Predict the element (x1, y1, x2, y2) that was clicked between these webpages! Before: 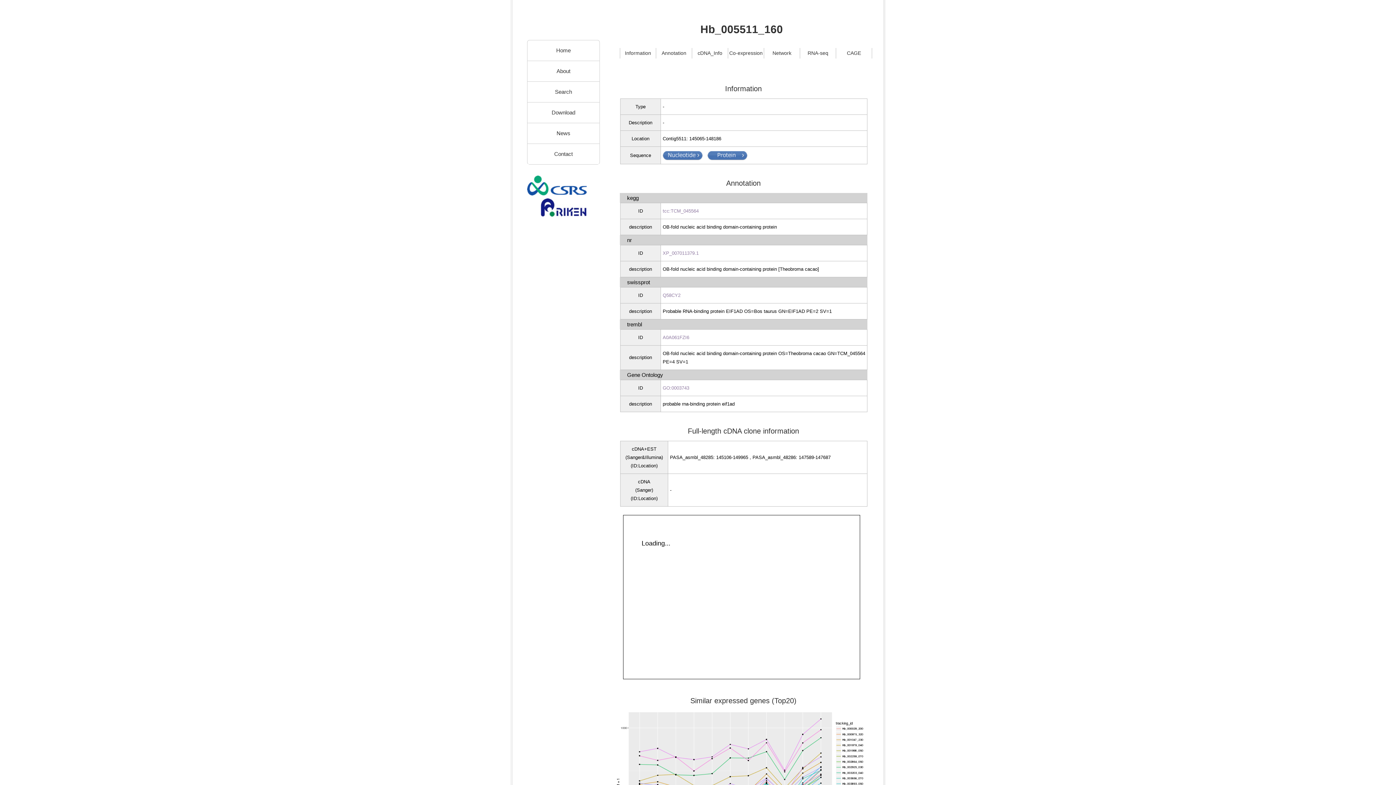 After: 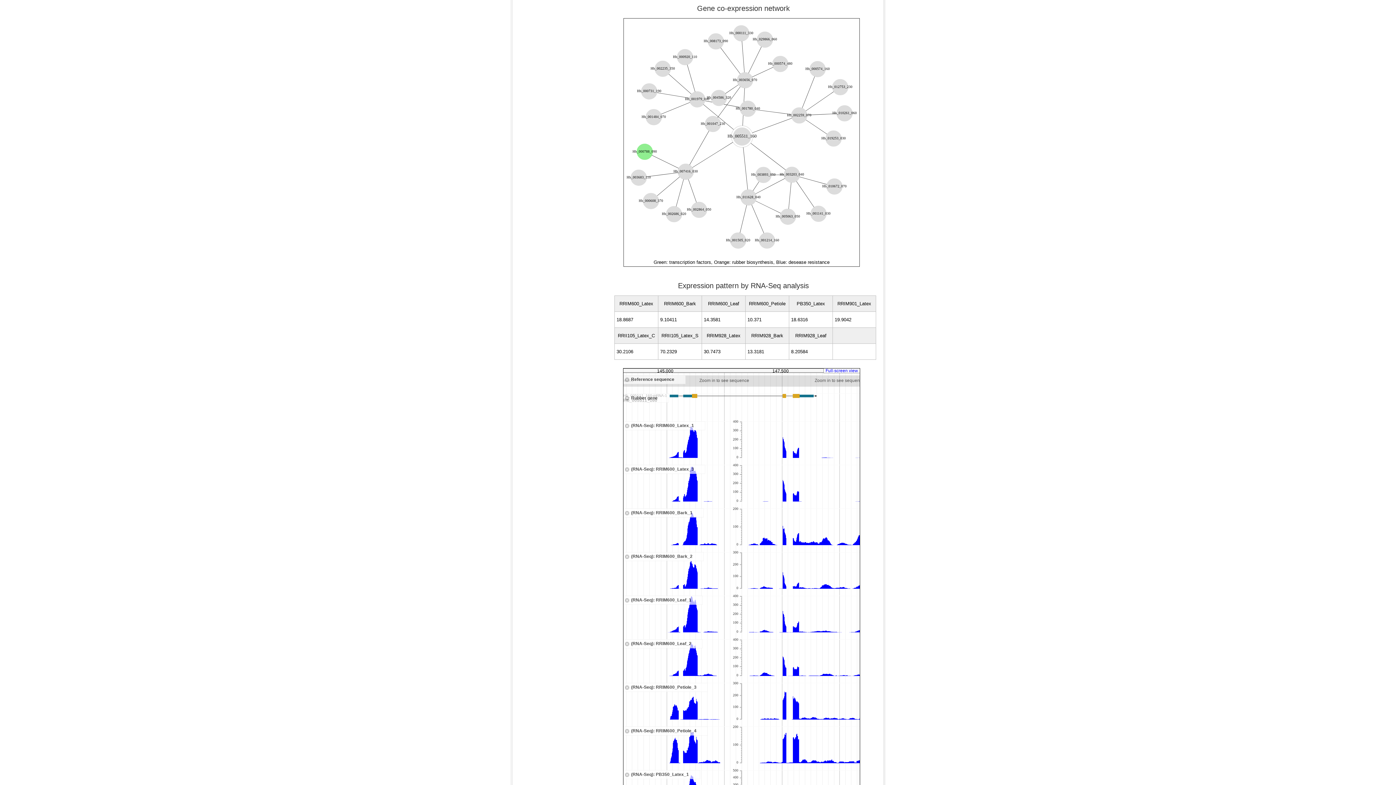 Action: bbox: (764, 48, 800, 58) label: Network